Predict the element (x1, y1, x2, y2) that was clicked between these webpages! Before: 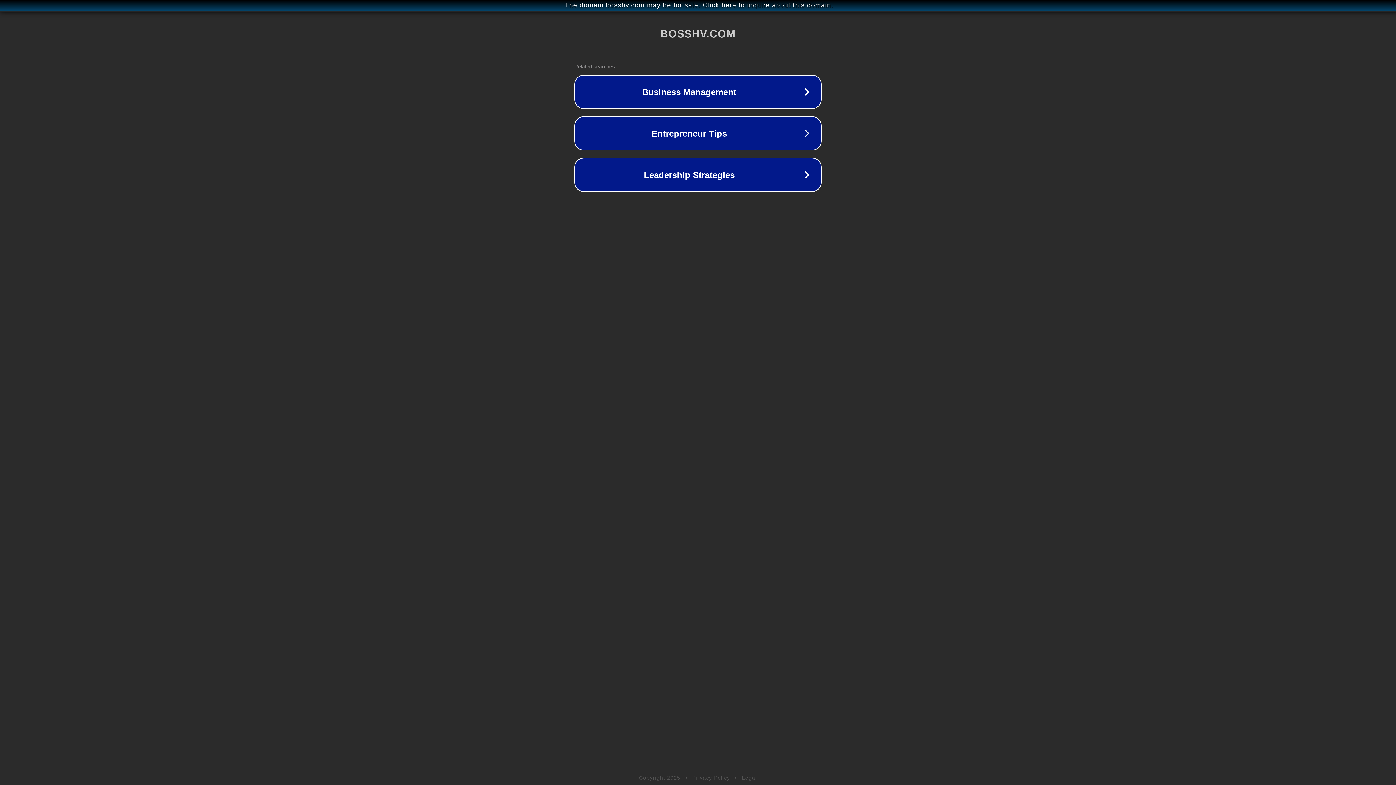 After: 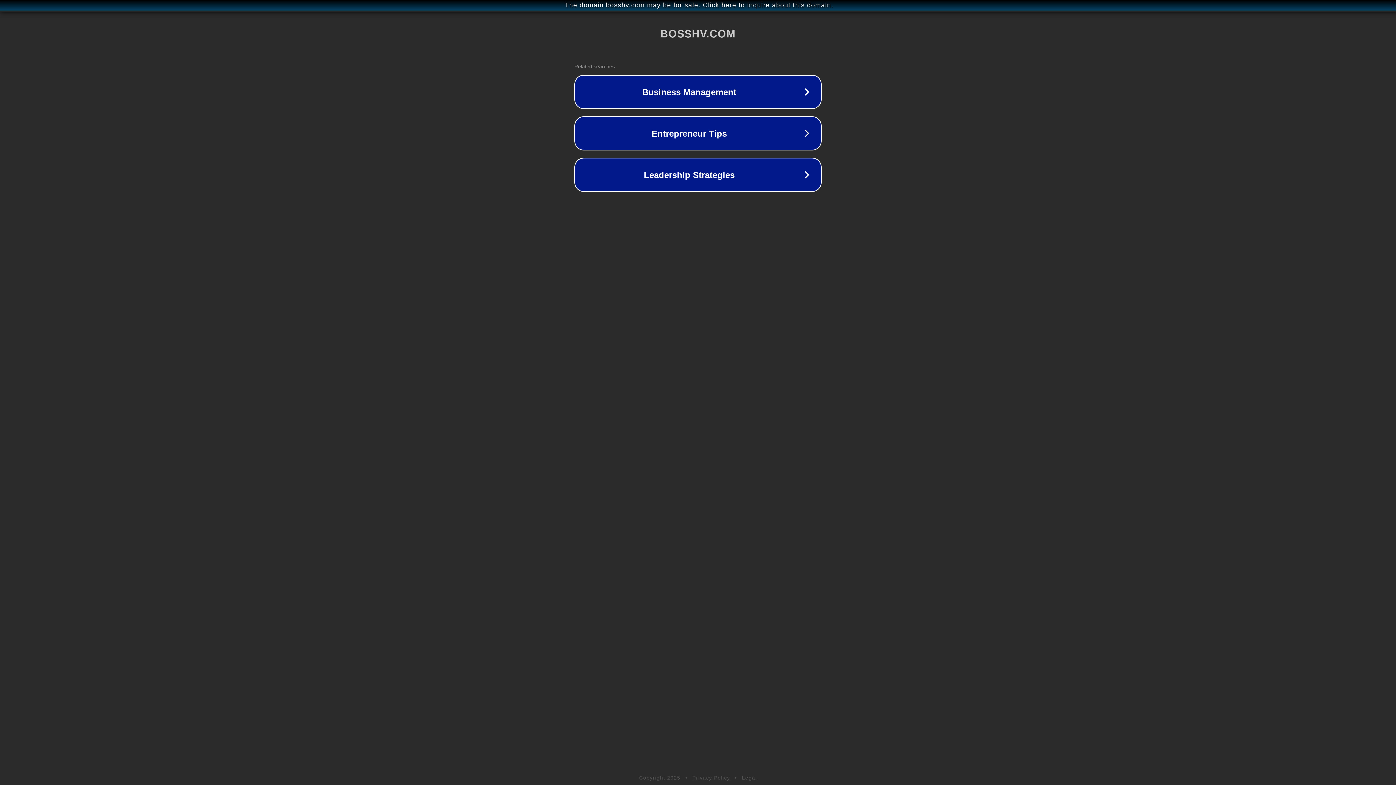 Action: bbox: (692, 775, 730, 781) label: Privacy Policy